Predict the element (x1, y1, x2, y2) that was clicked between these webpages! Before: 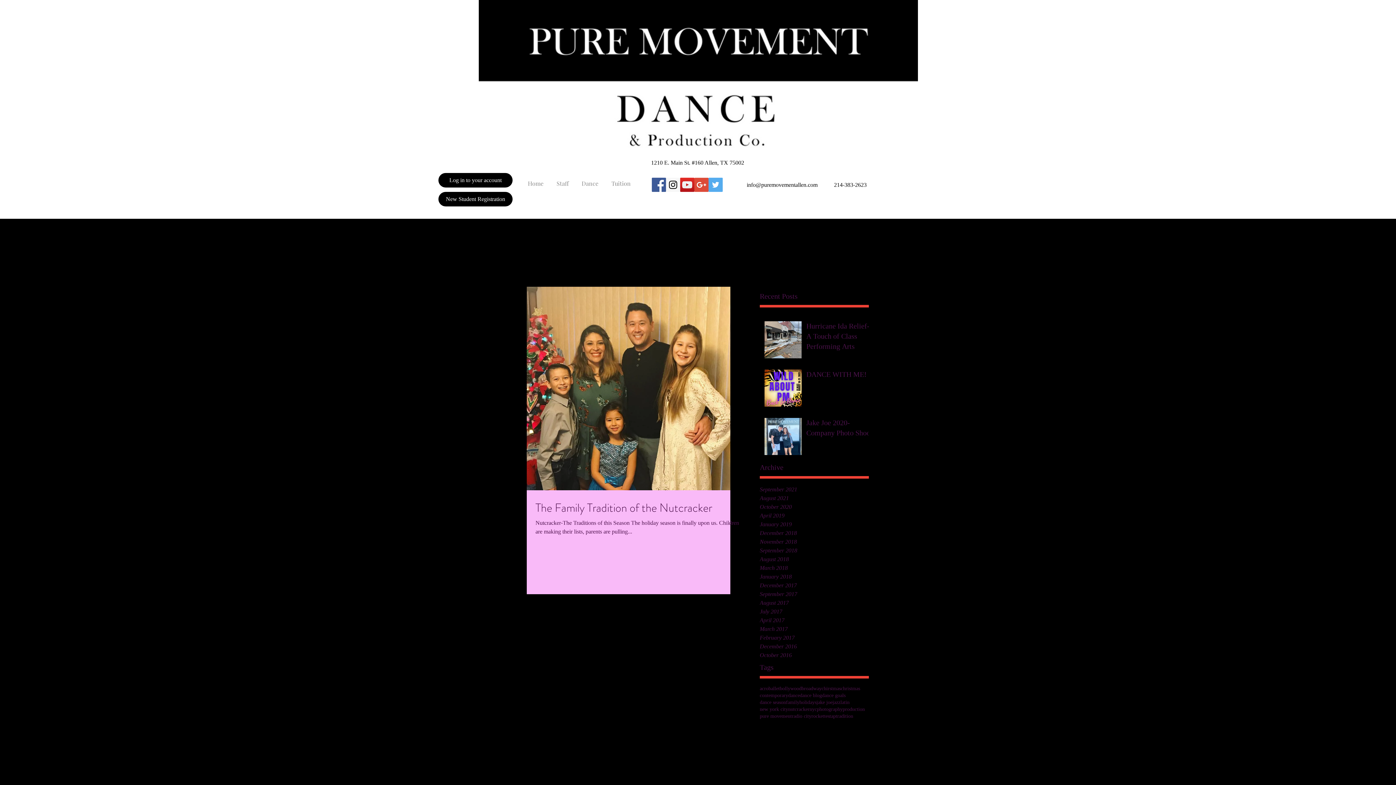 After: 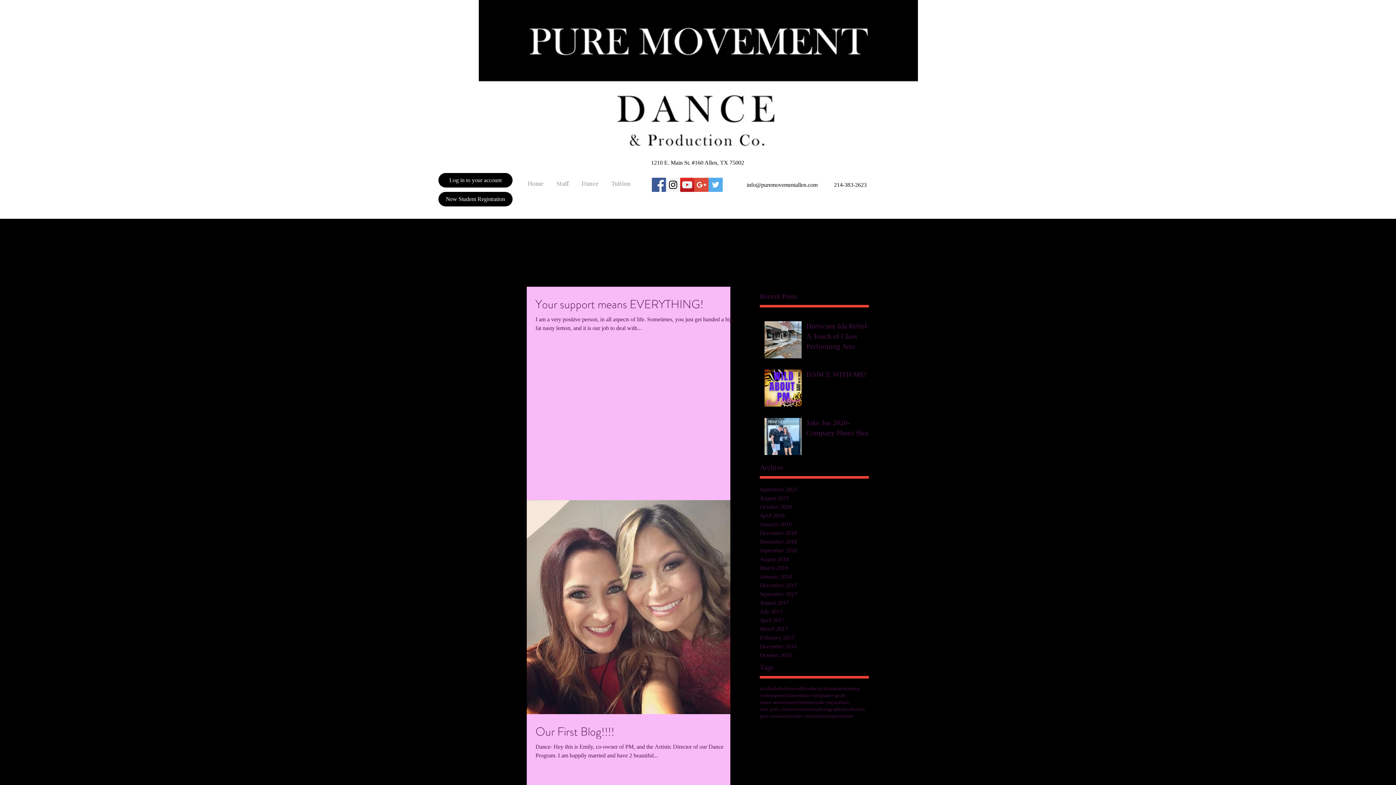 Action: label: October 2016 bbox: (760, 651, 869, 660)